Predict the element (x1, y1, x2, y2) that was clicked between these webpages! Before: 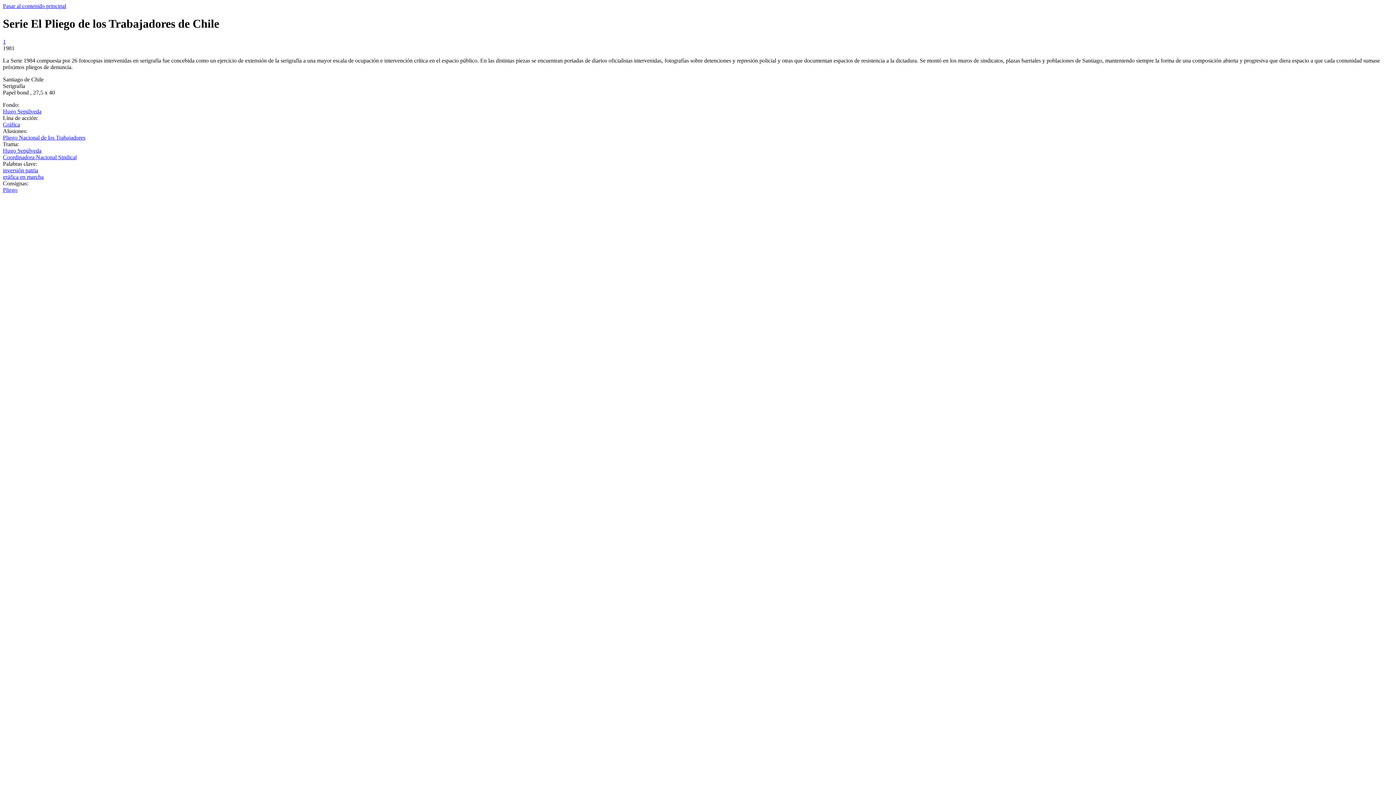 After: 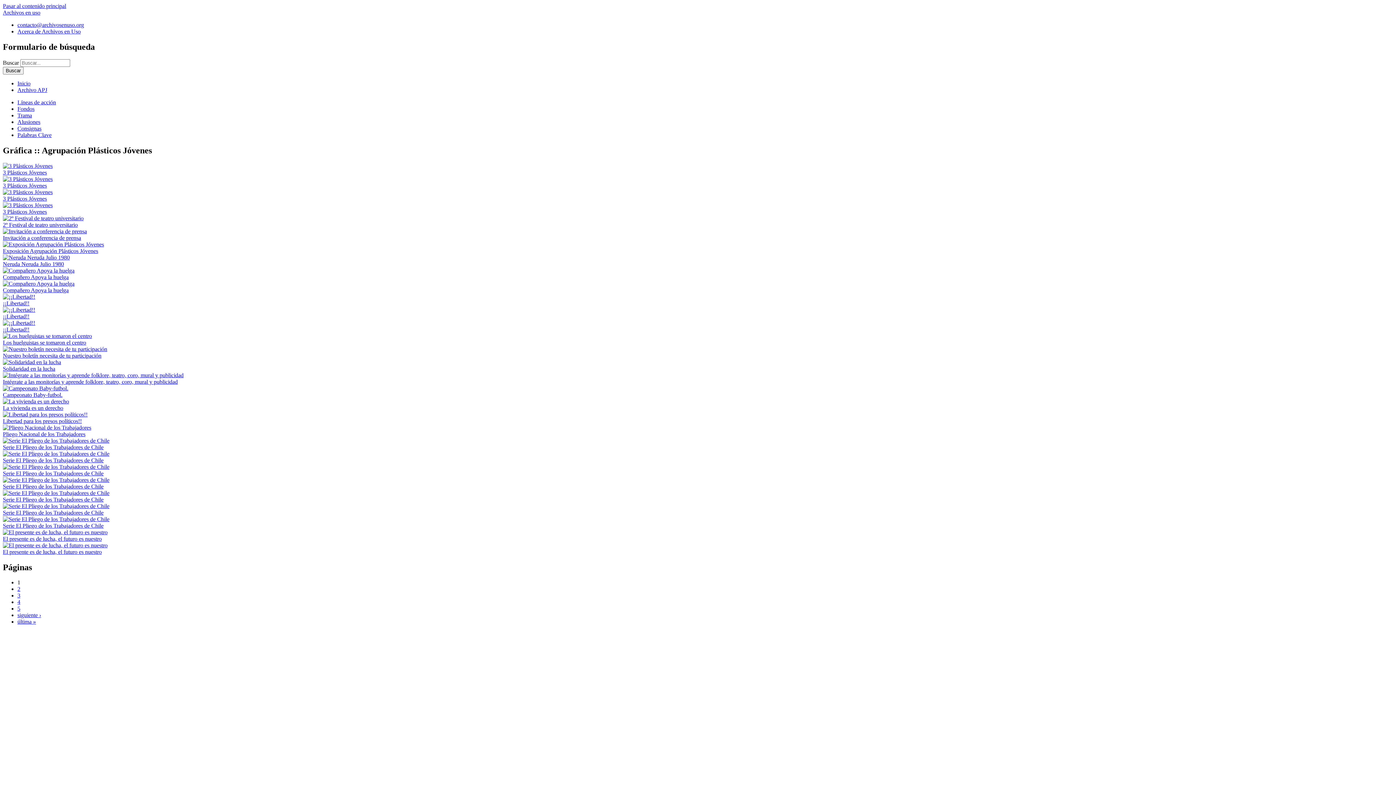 Action: label: Gráfica bbox: (2, 121, 20, 127)